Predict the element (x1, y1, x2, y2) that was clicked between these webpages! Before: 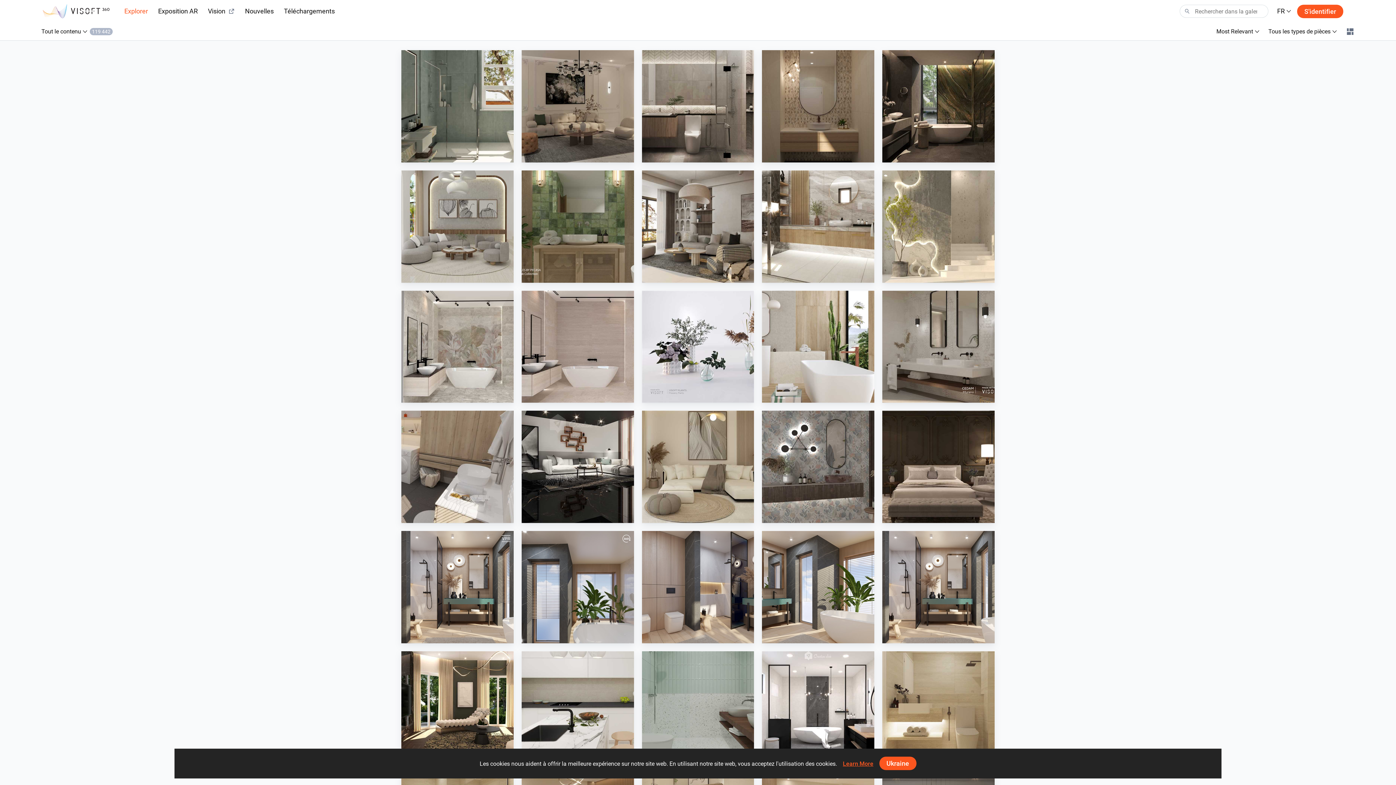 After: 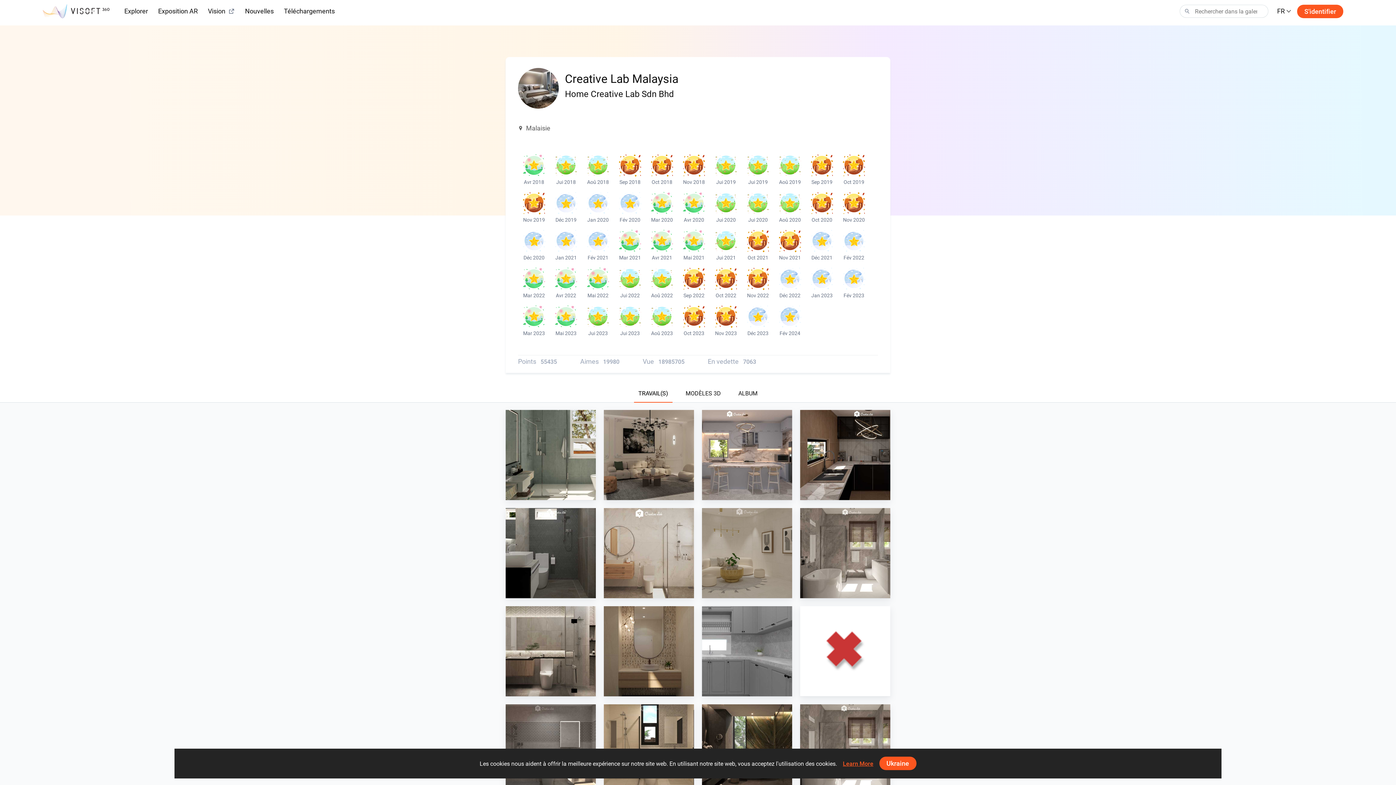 Action: bbox: (885, 266, 897, 278)